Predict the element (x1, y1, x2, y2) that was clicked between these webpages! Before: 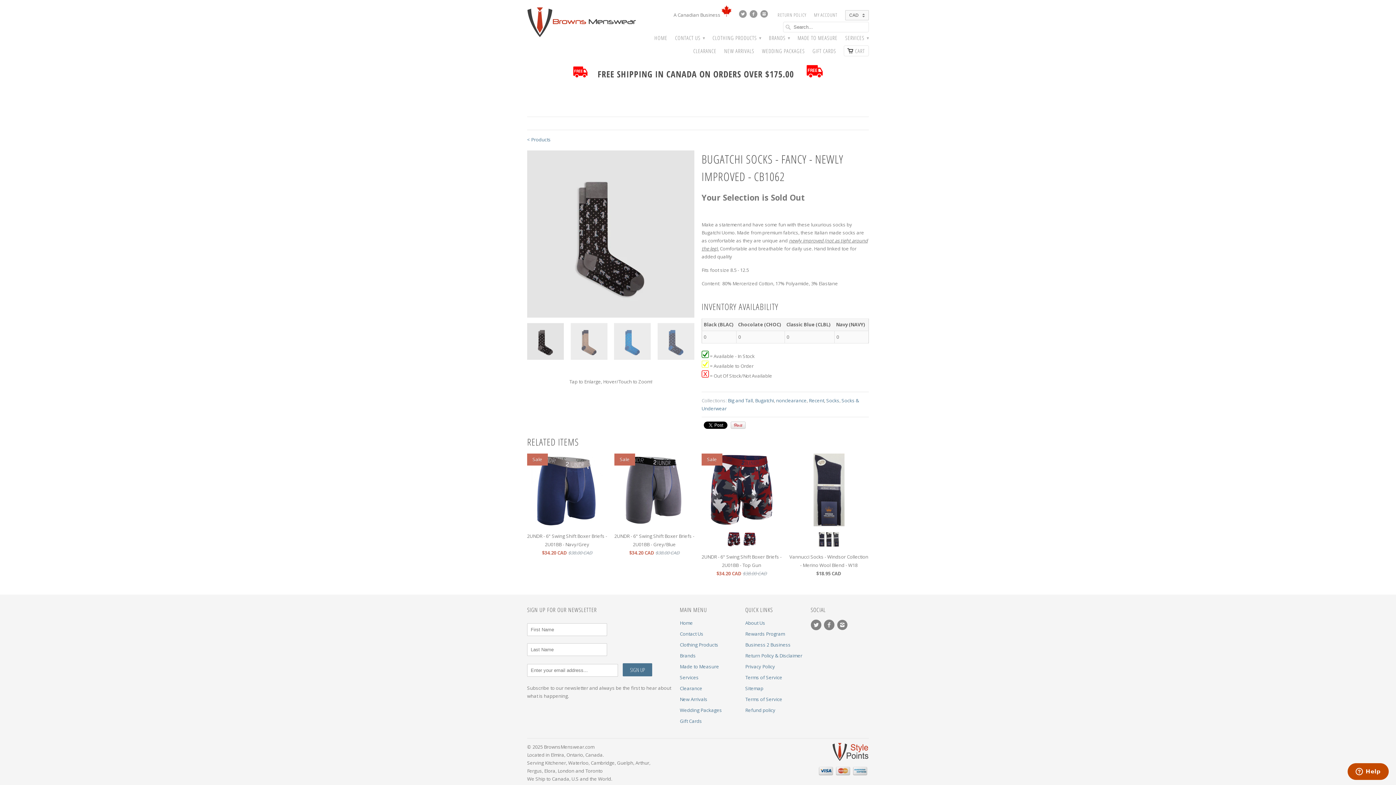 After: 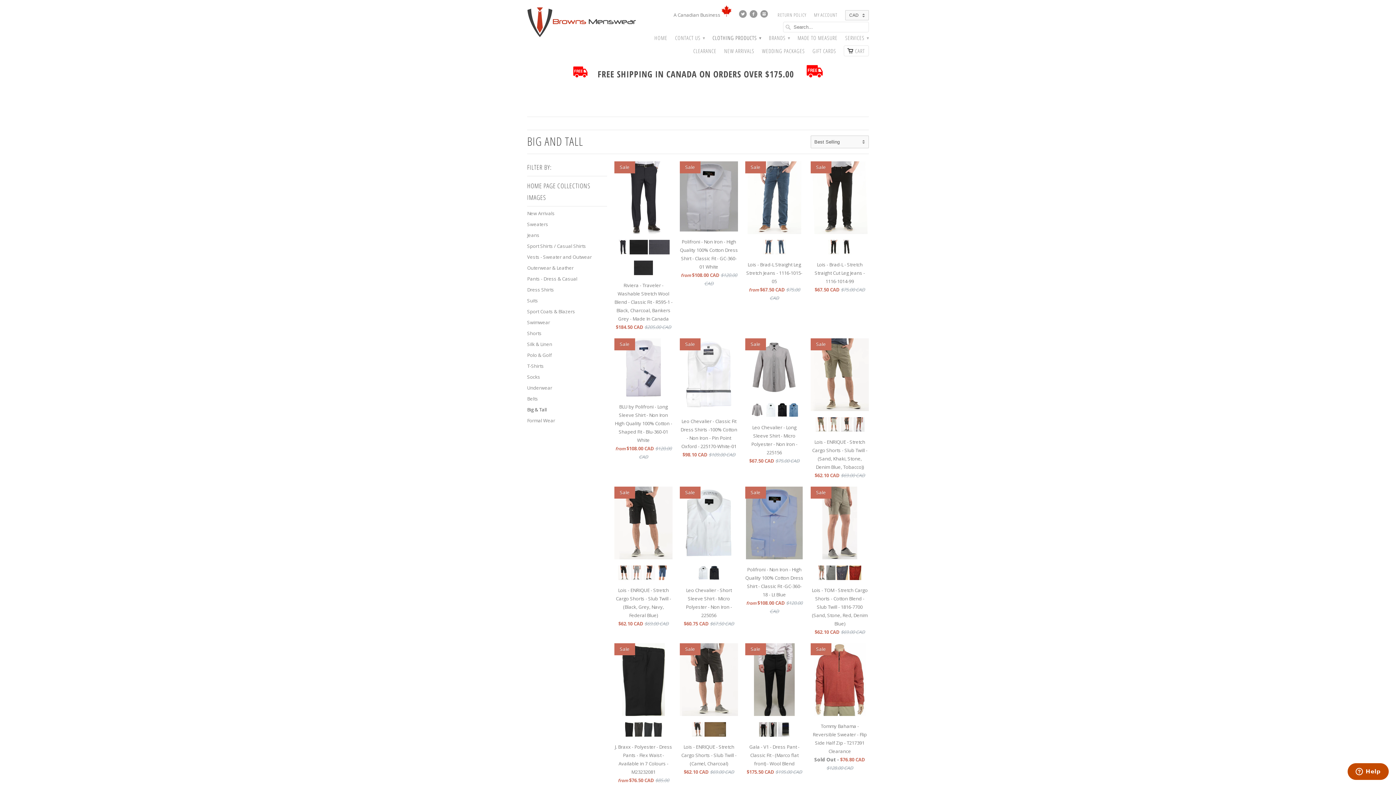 Action: label: Big and Tall bbox: (728, 397, 753, 404)